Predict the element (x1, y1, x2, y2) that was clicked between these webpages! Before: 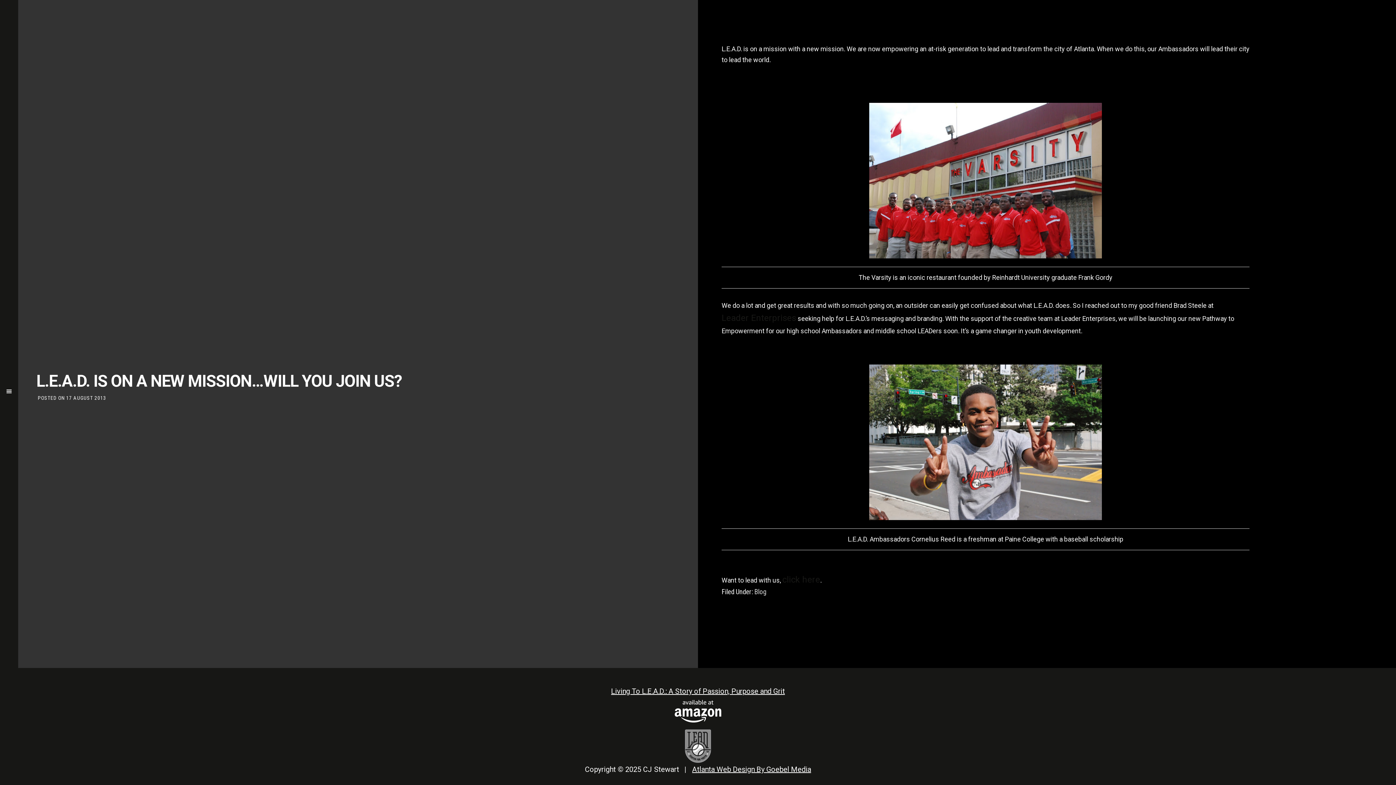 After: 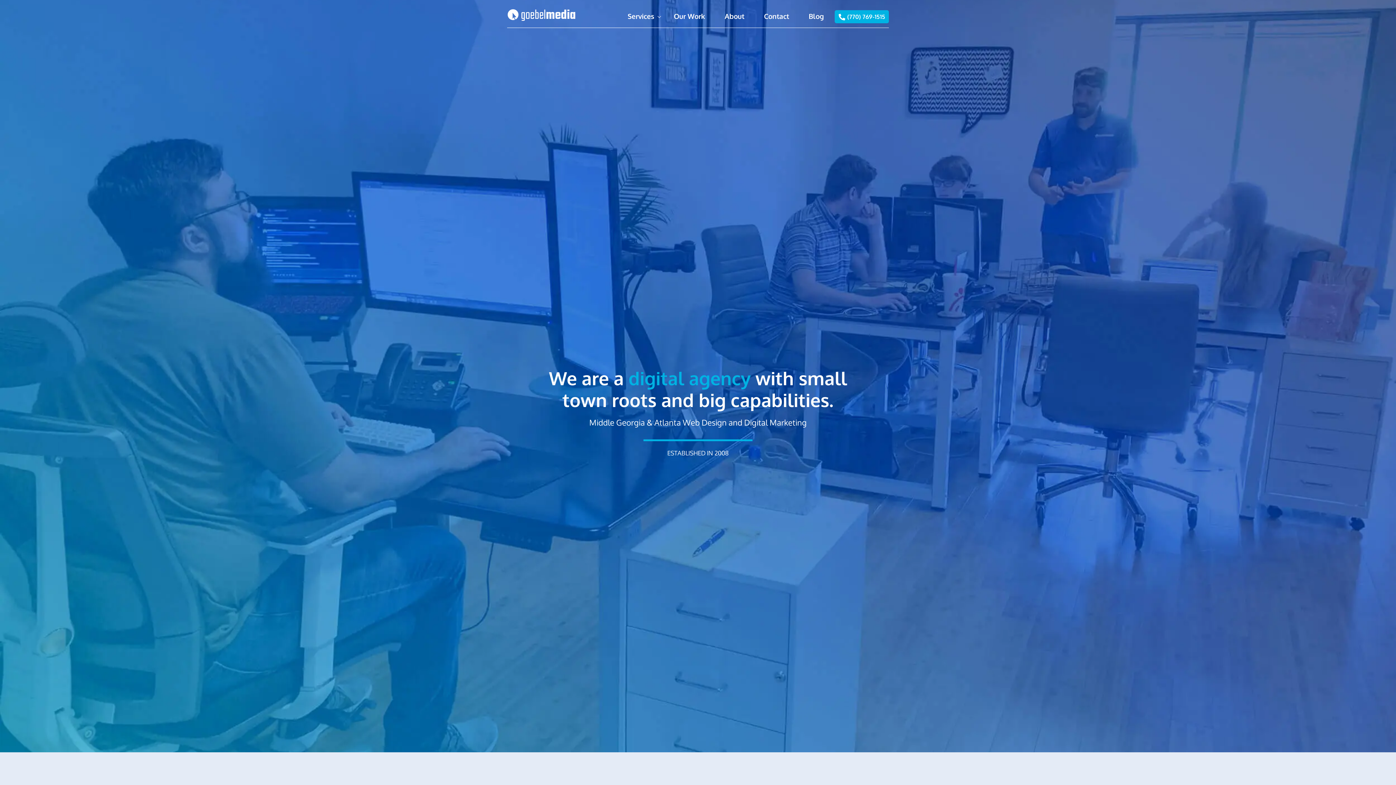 Action: label: Atlanta Web Design By Goebel Media bbox: (692, 765, 811, 774)